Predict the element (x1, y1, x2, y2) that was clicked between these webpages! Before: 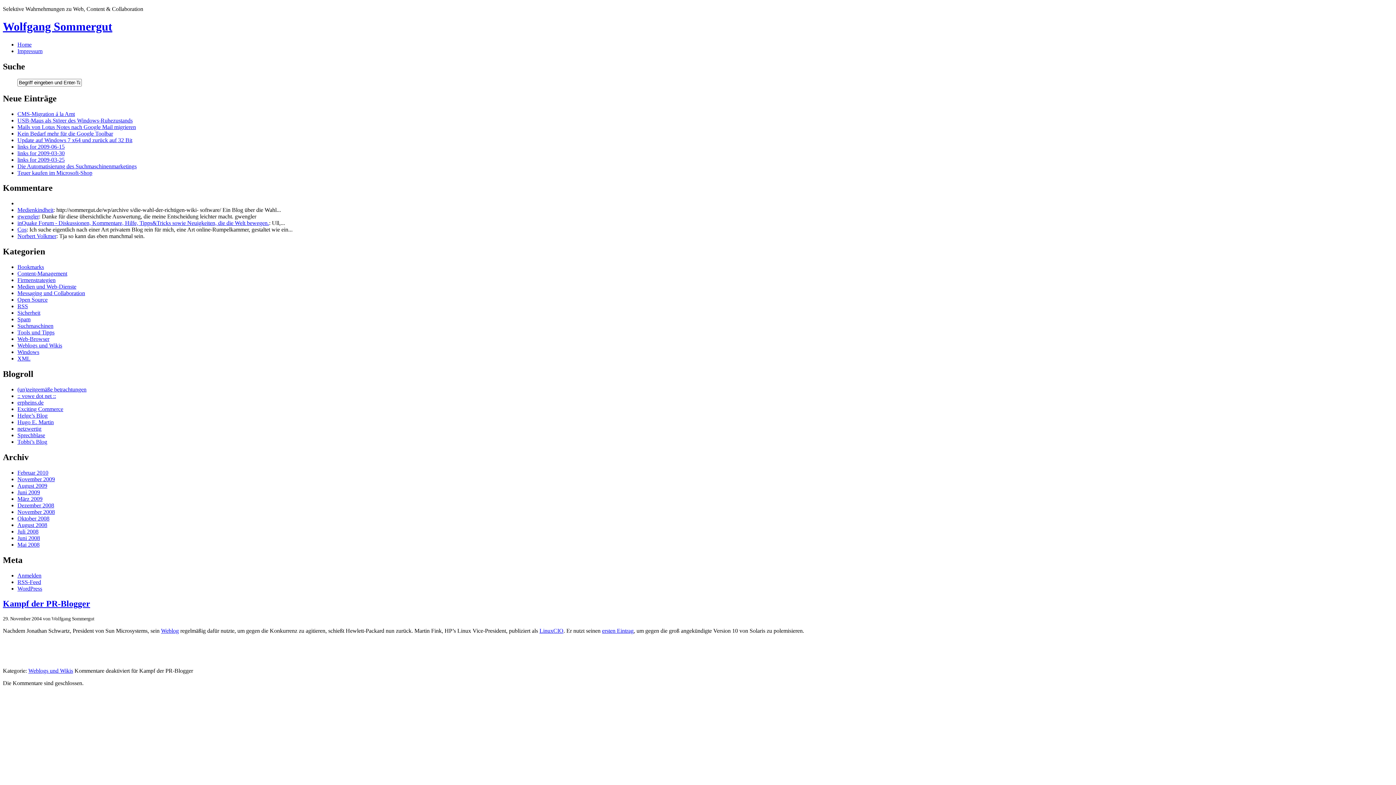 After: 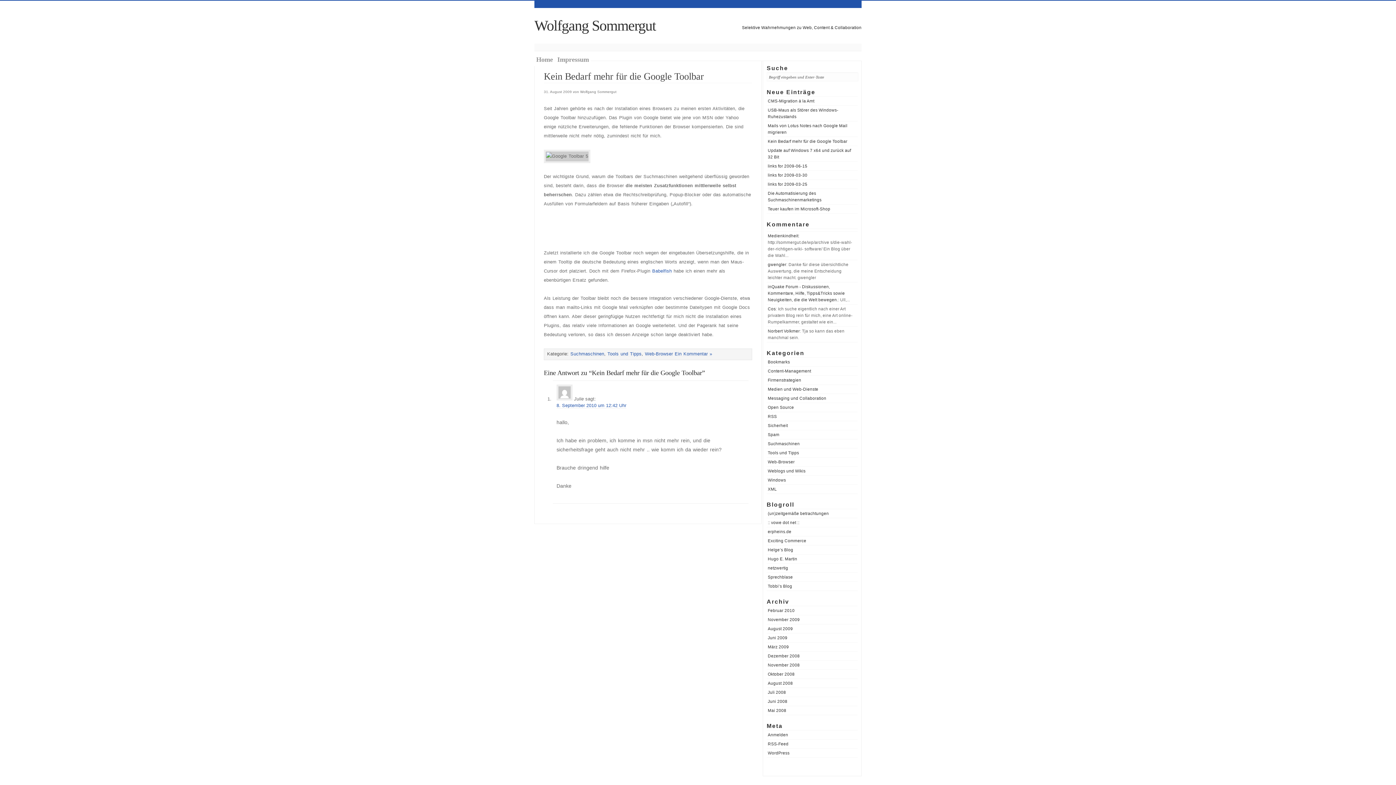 Action: bbox: (17, 130, 113, 136) label: Kein Bedarf mehr für die Google Toolbar